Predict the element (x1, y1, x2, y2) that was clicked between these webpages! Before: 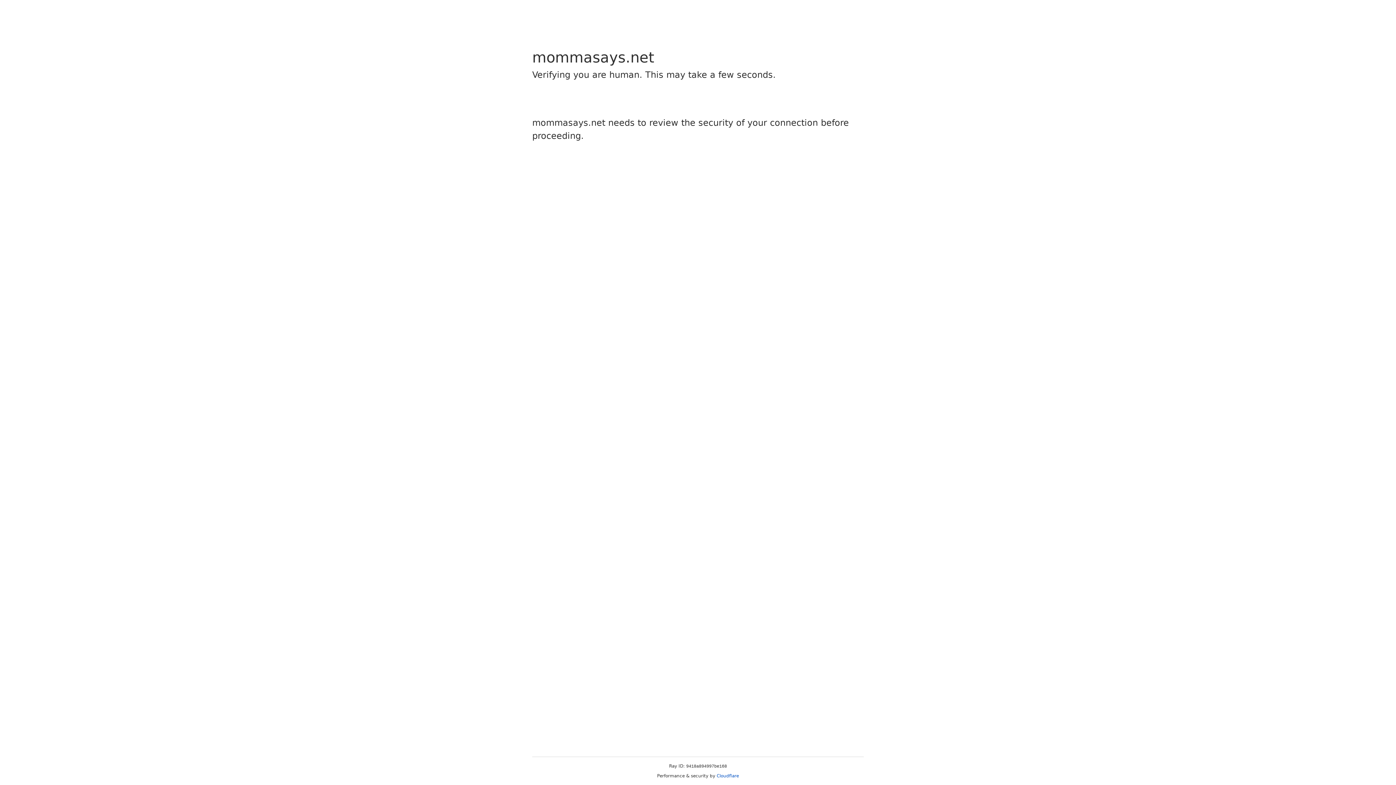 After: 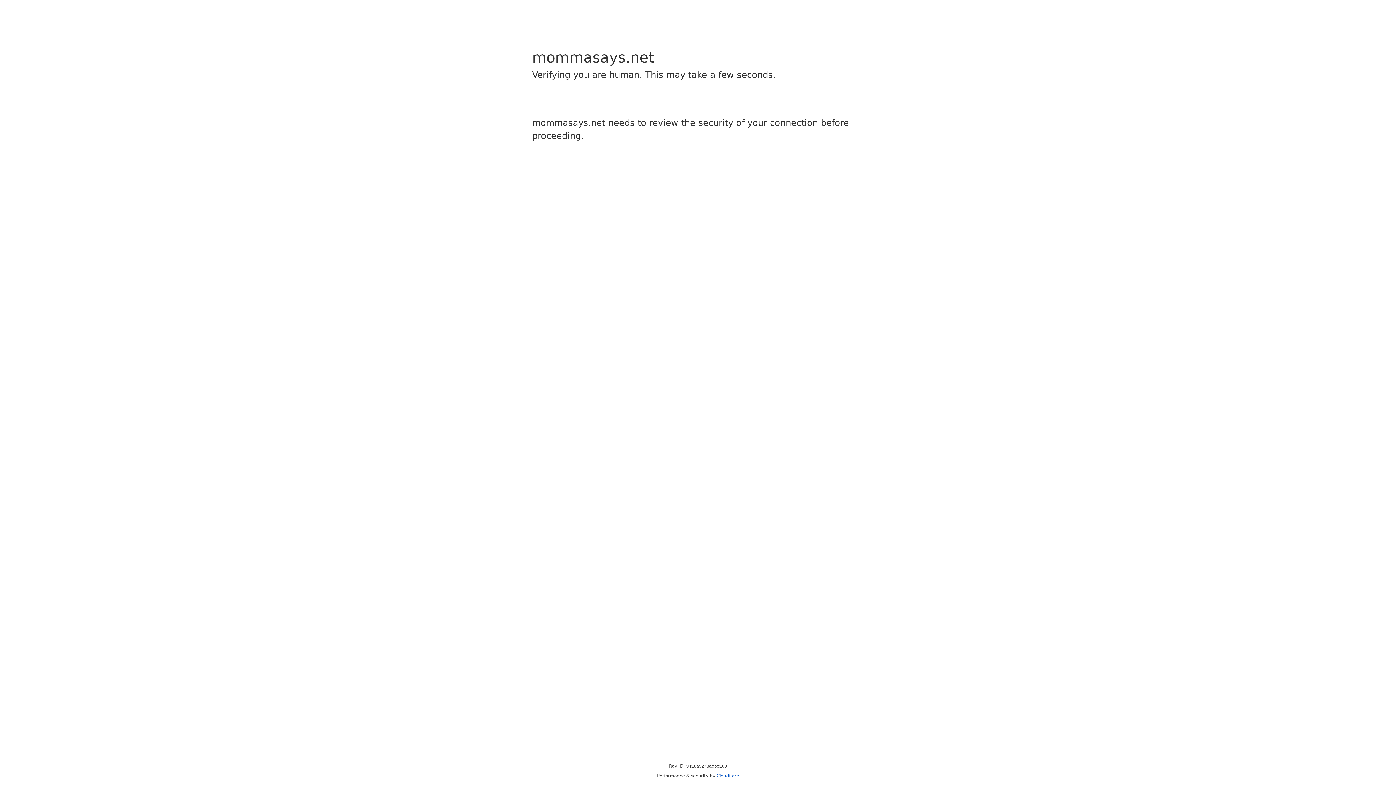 Action: bbox: (716, 773, 739, 778) label: Cloudflare